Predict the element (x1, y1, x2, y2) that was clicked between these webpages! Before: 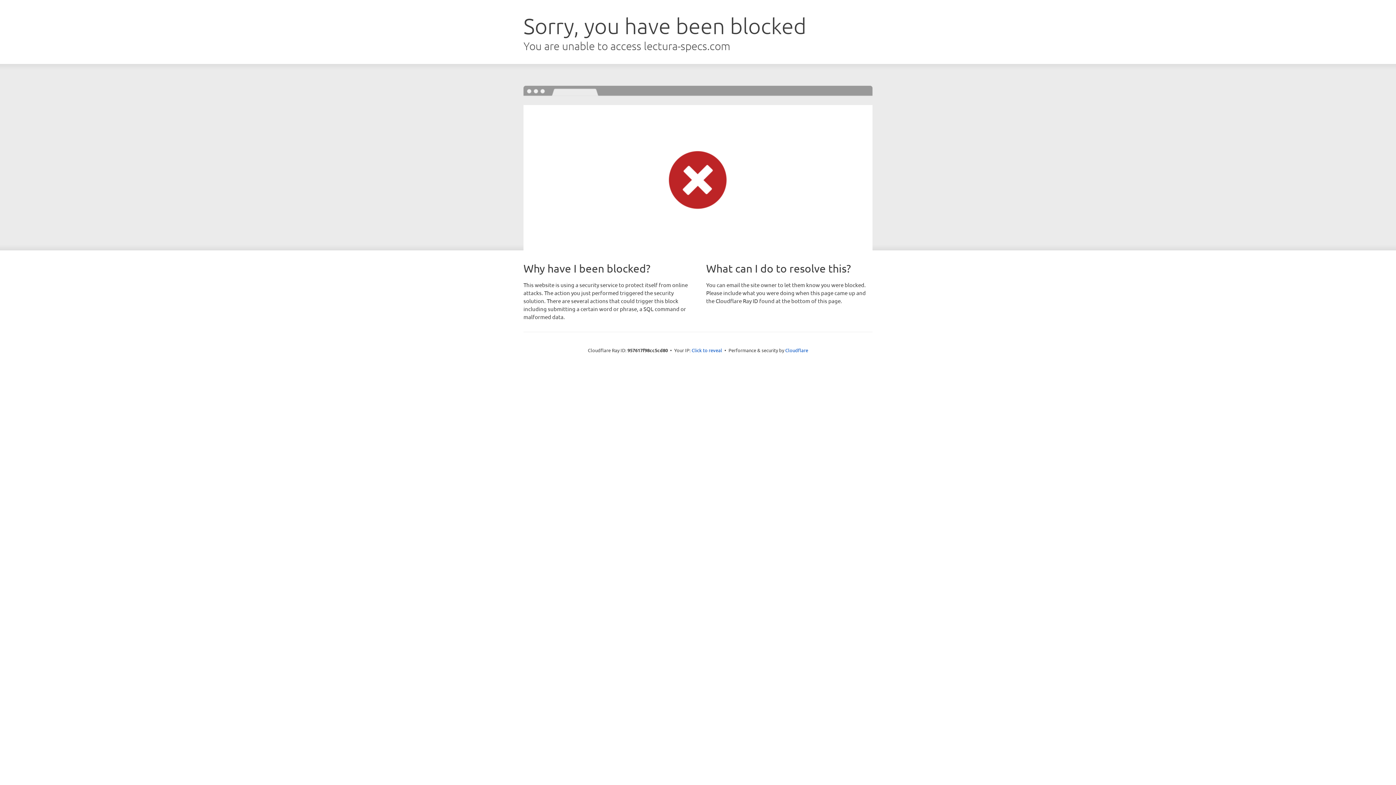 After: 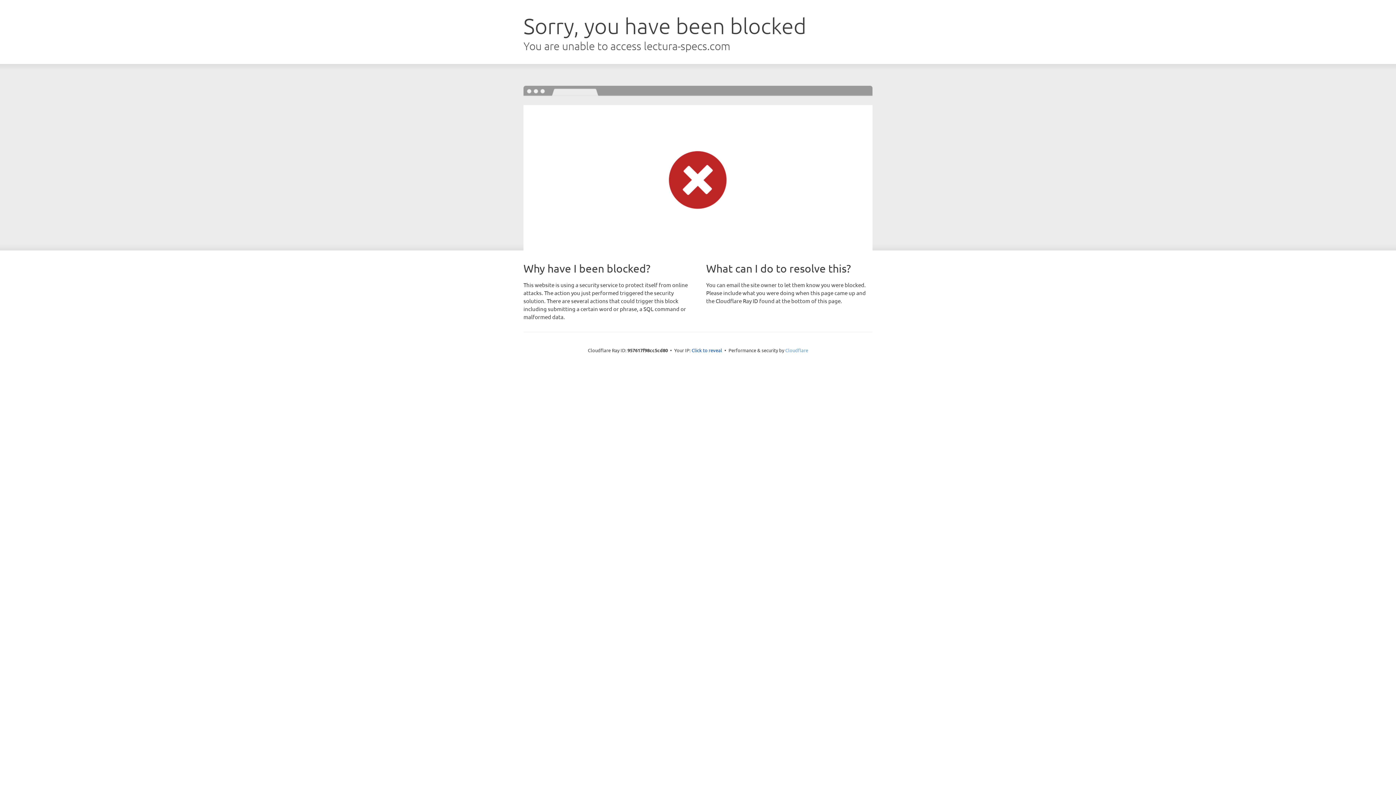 Action: label: Cloudflare bbox: (785, 347, 808, 353)